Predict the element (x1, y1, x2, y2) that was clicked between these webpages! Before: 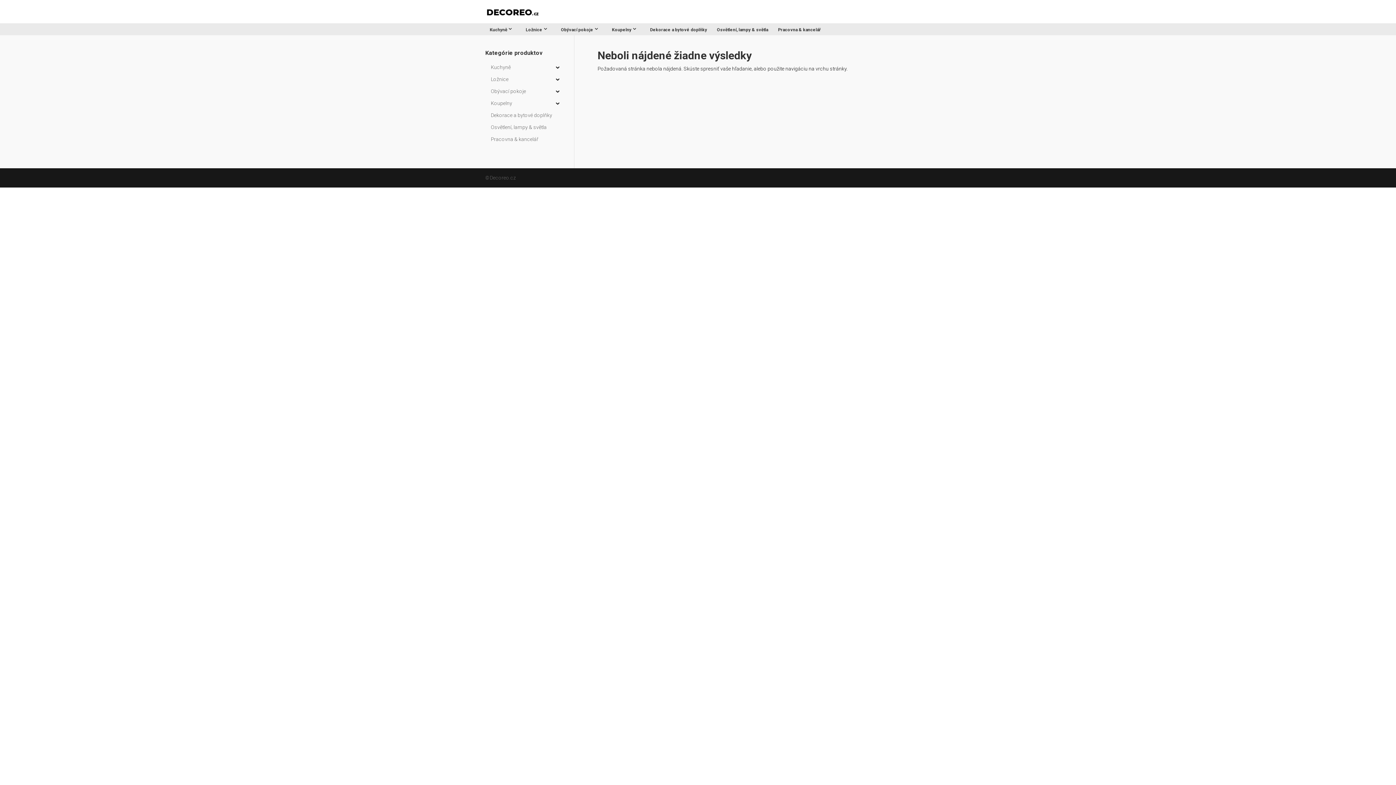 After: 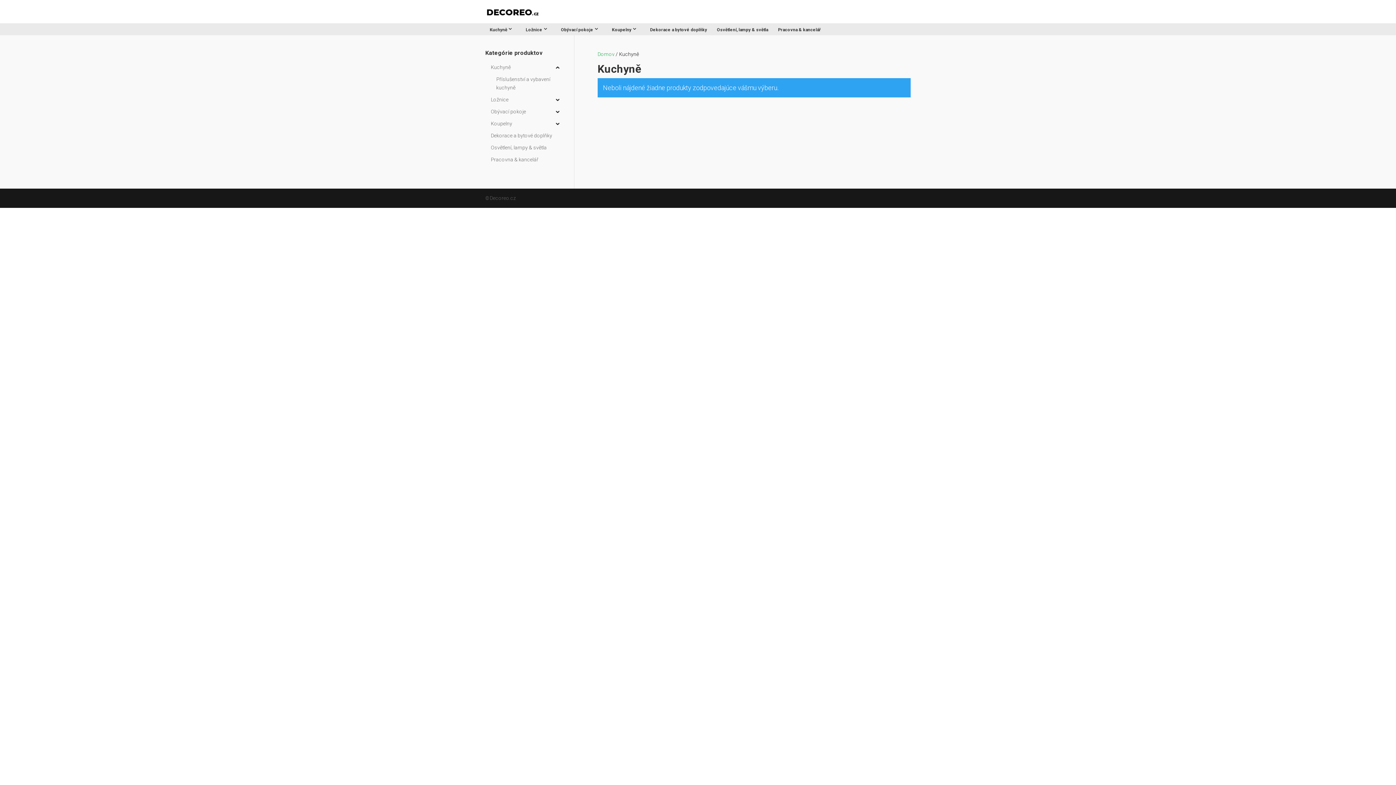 Action: label: Kuchyně bbox: (489, 61, 554, 73)